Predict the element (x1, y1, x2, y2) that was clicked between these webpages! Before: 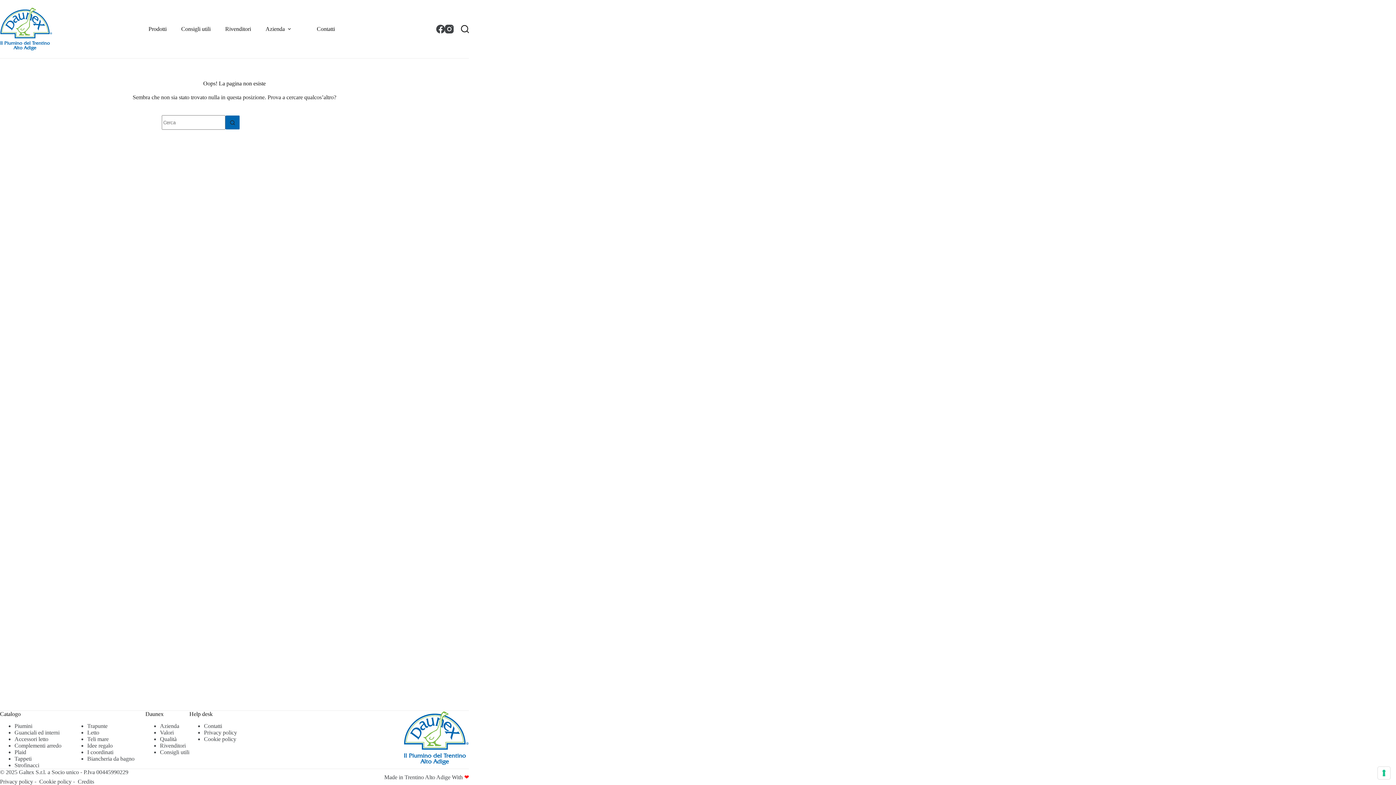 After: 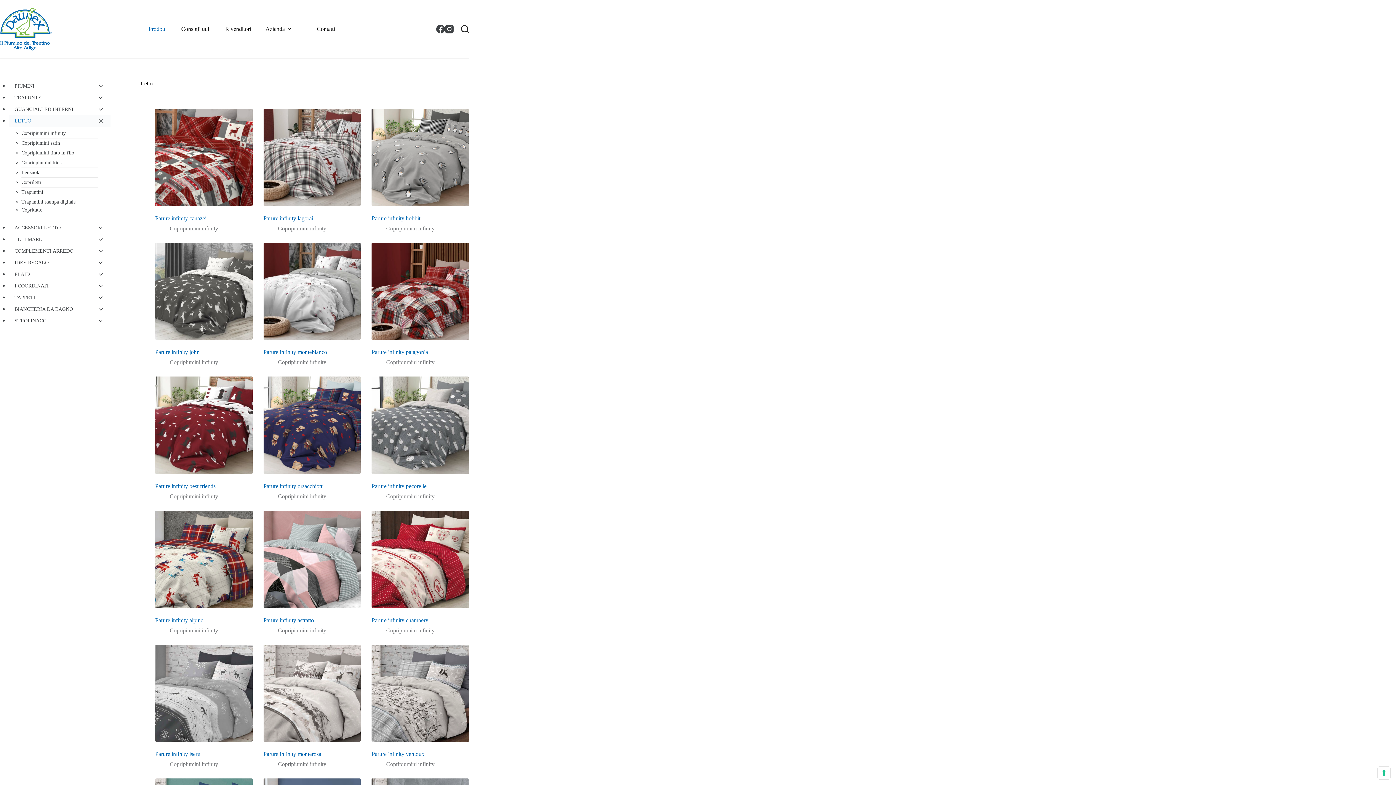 Action: label: Letto bbox: (87, 729, 99, 736)